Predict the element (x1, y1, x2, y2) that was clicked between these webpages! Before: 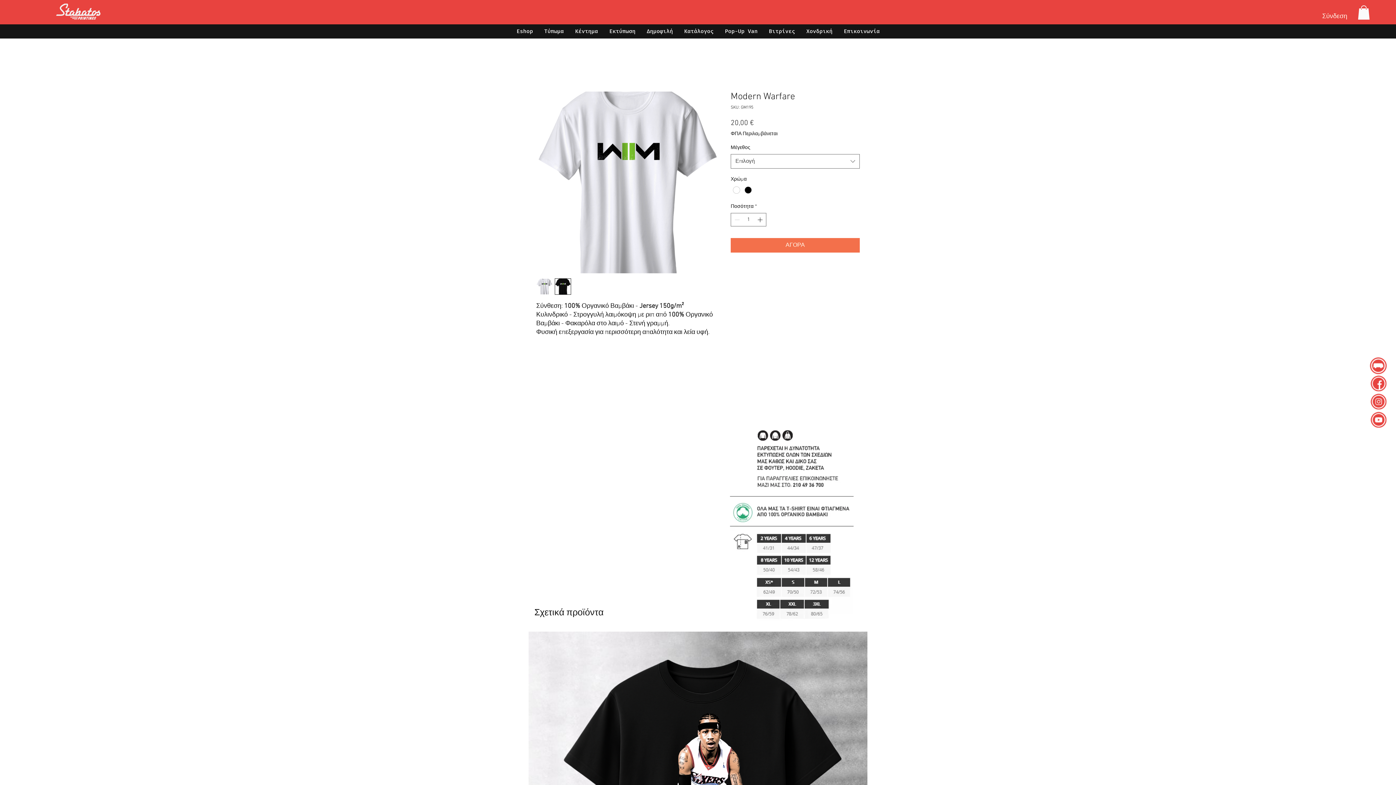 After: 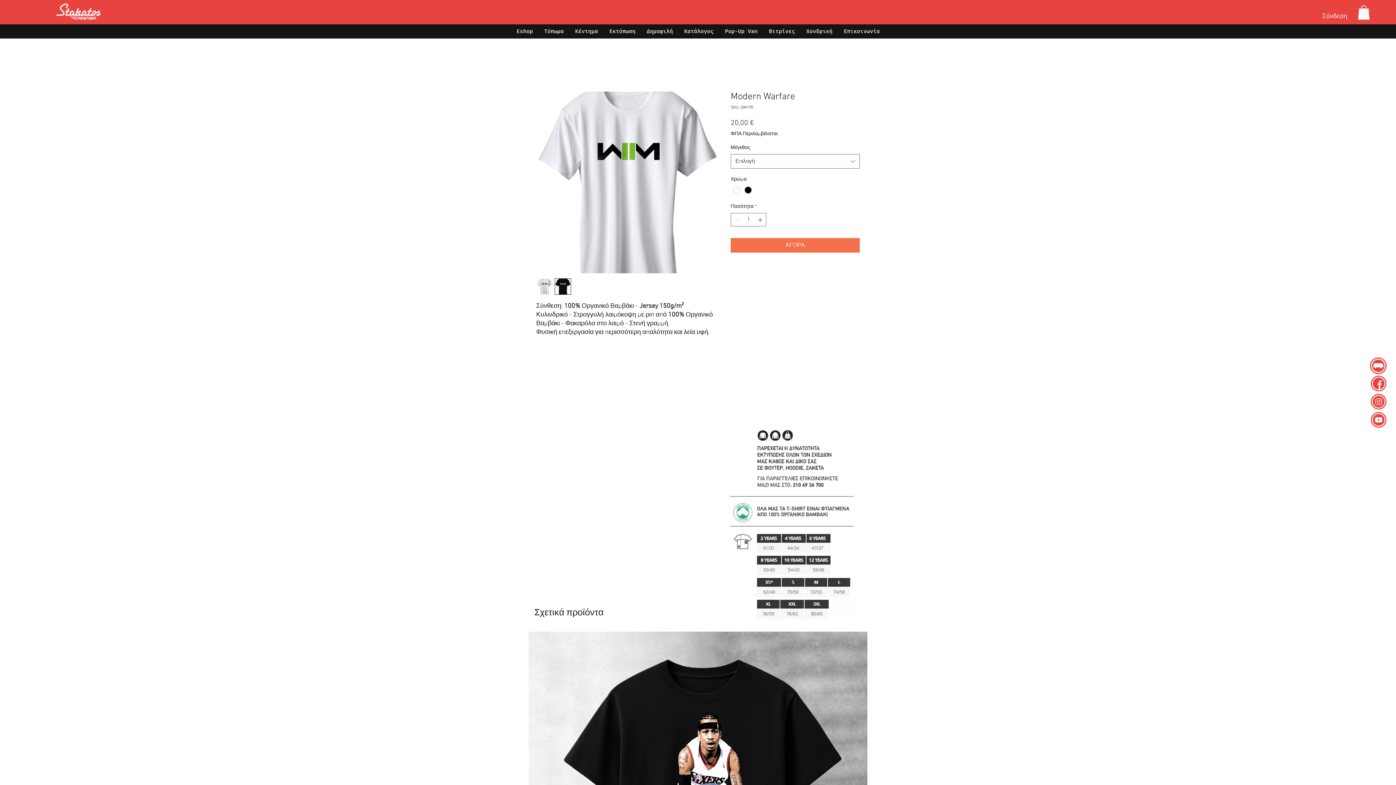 Action: bbox: (1358, 5, 1370, 19)